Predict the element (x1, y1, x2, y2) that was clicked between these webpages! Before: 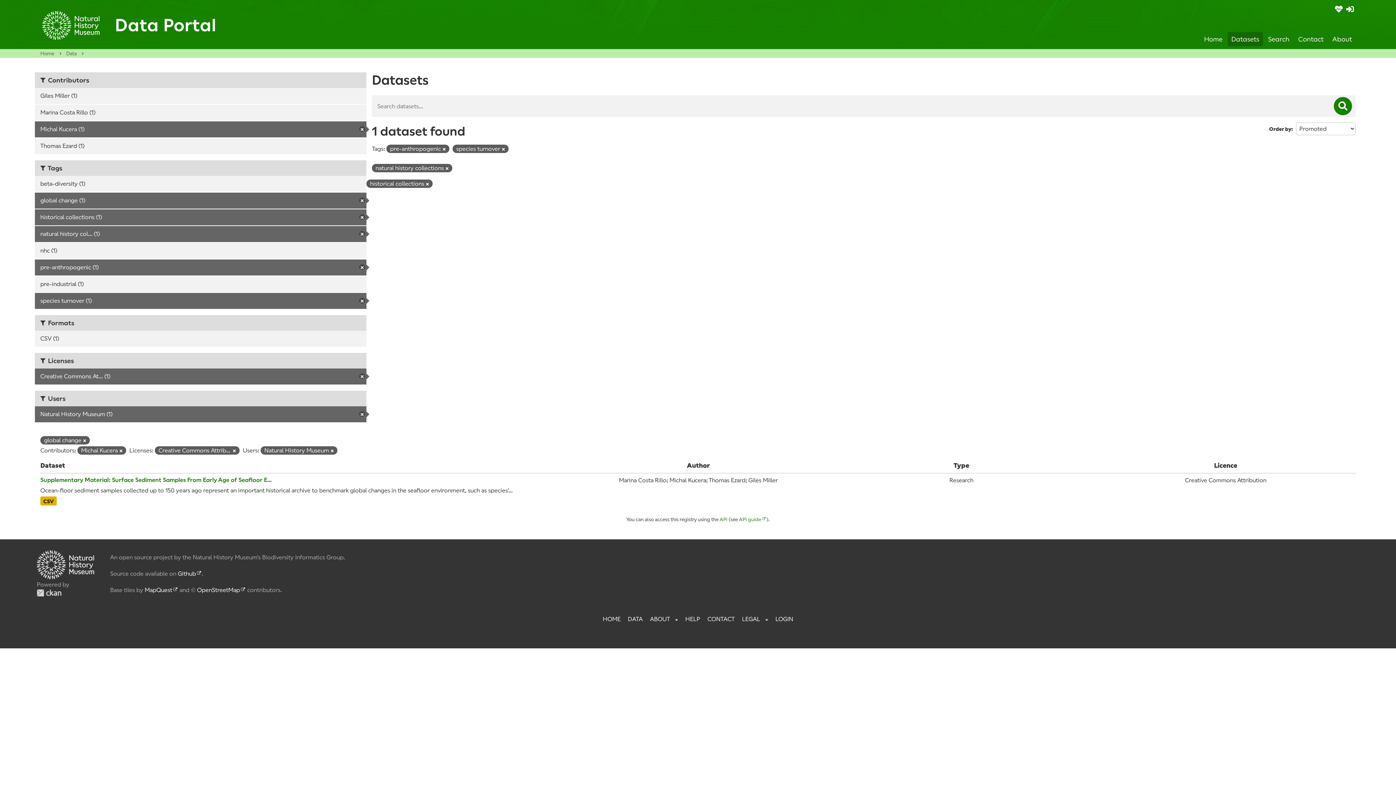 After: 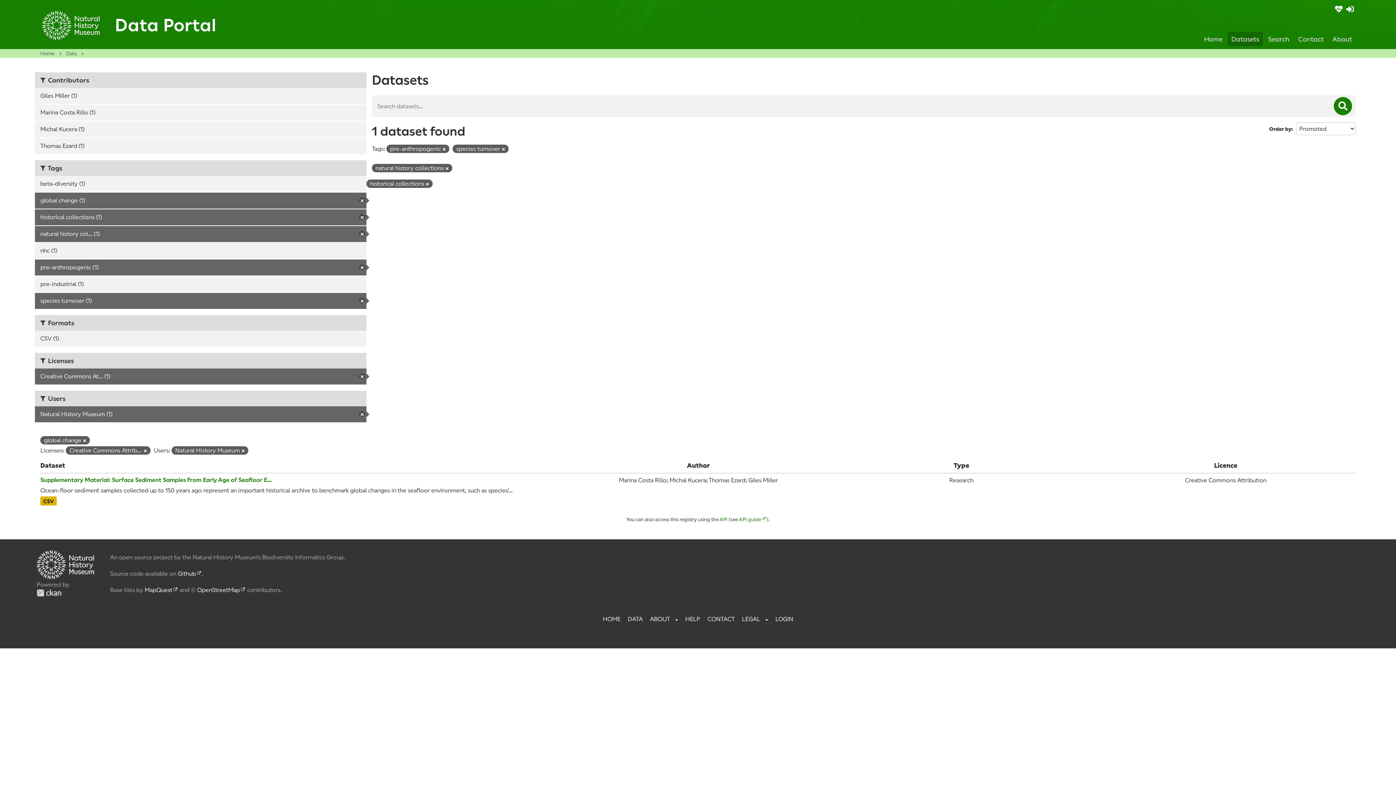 Action: label: Remove bbox: (119, 449, 122, 453)